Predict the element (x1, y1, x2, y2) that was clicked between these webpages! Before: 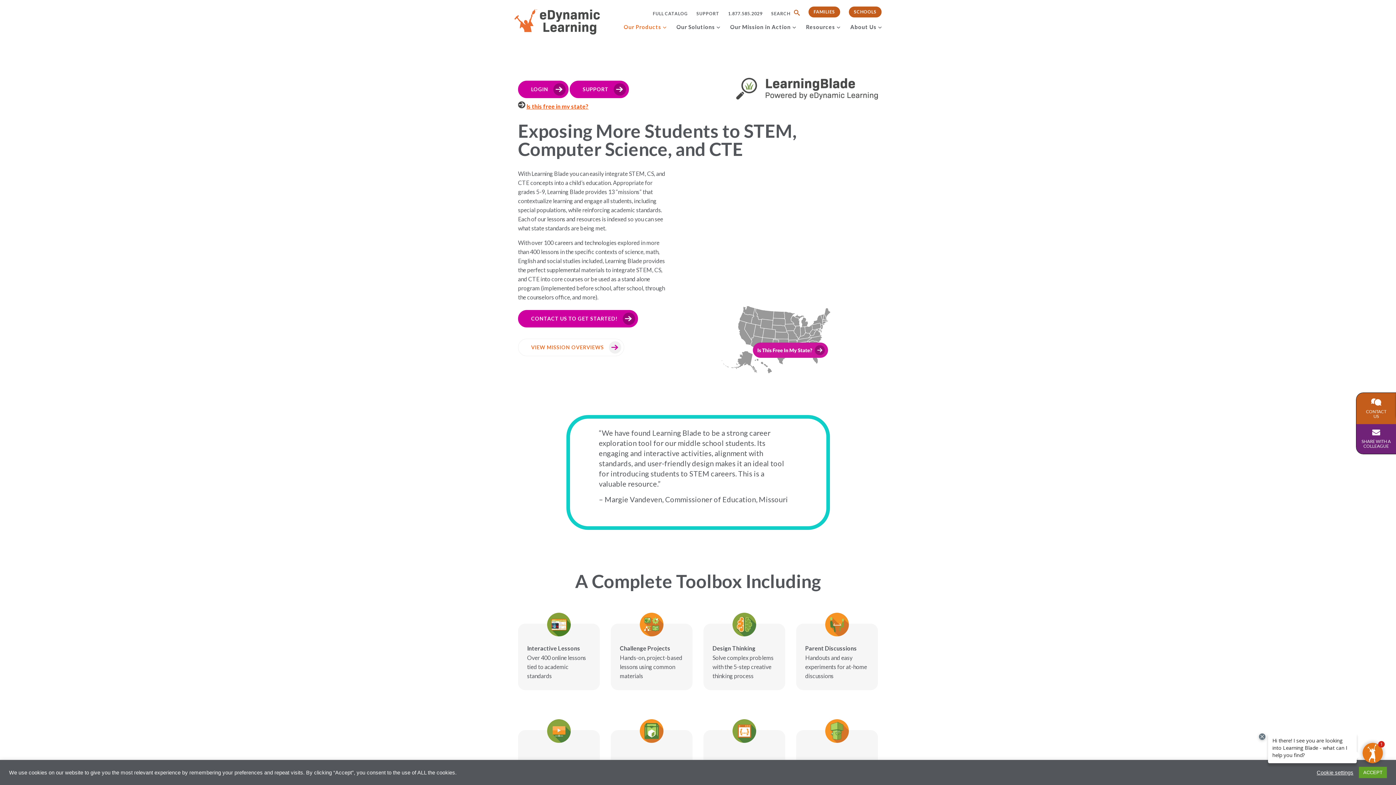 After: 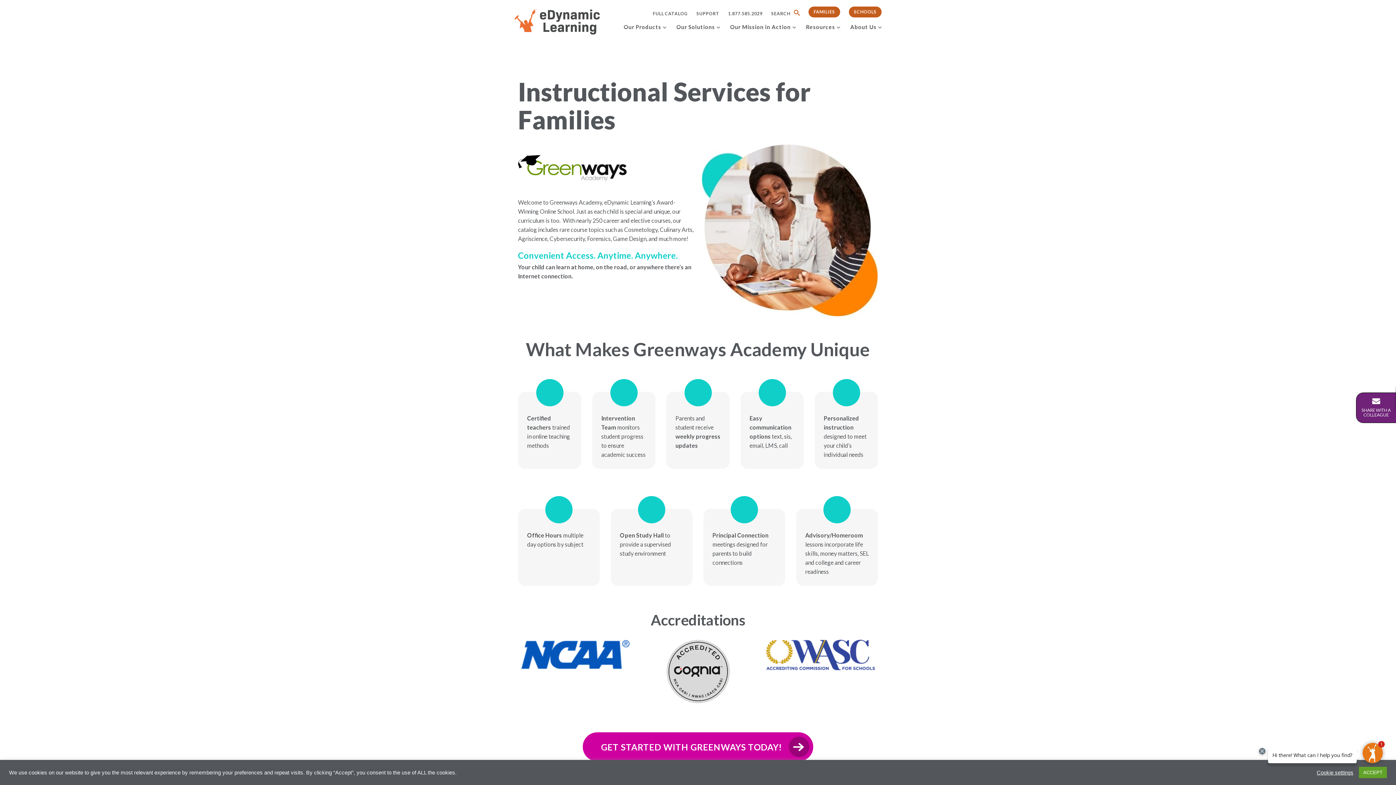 Action: bbox: (808, 6, 840, 17) label: FAMILIES